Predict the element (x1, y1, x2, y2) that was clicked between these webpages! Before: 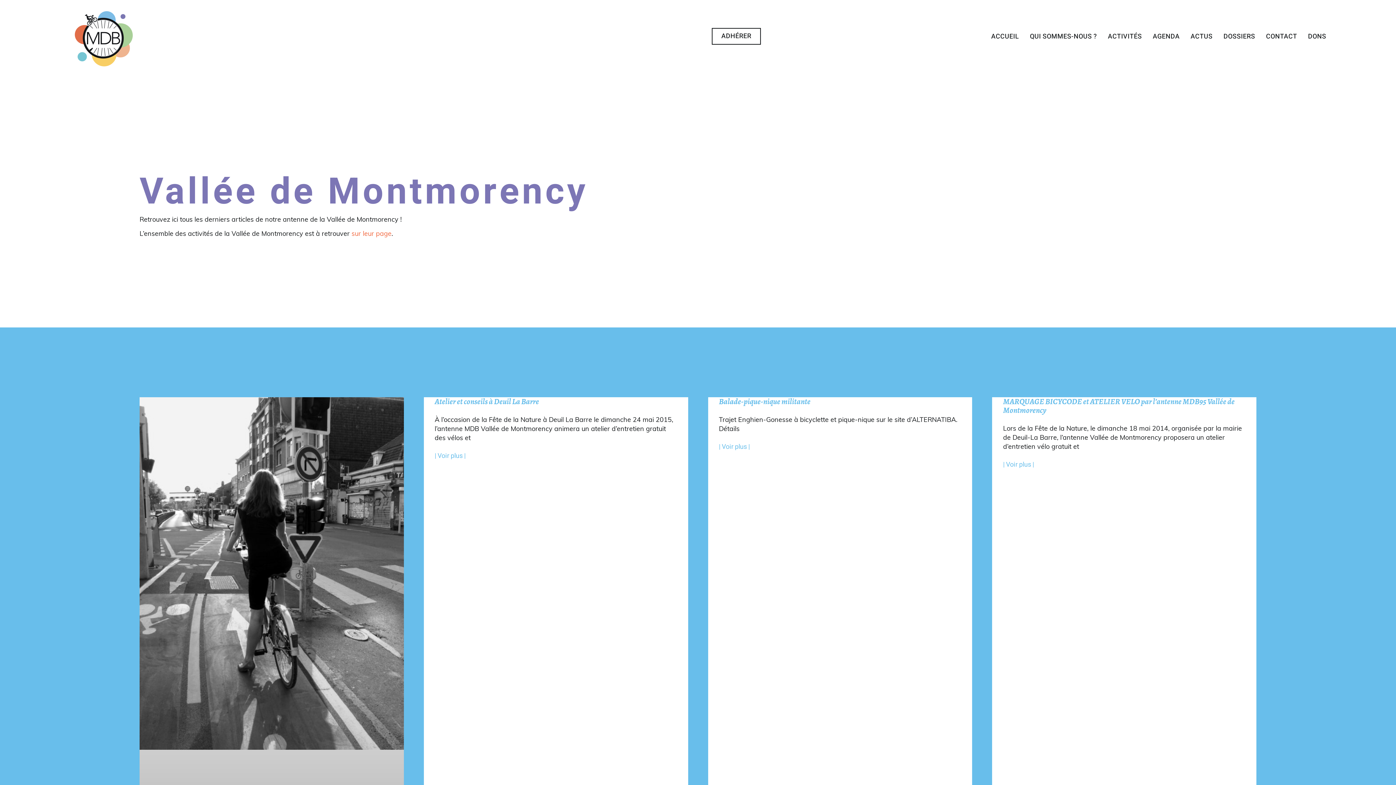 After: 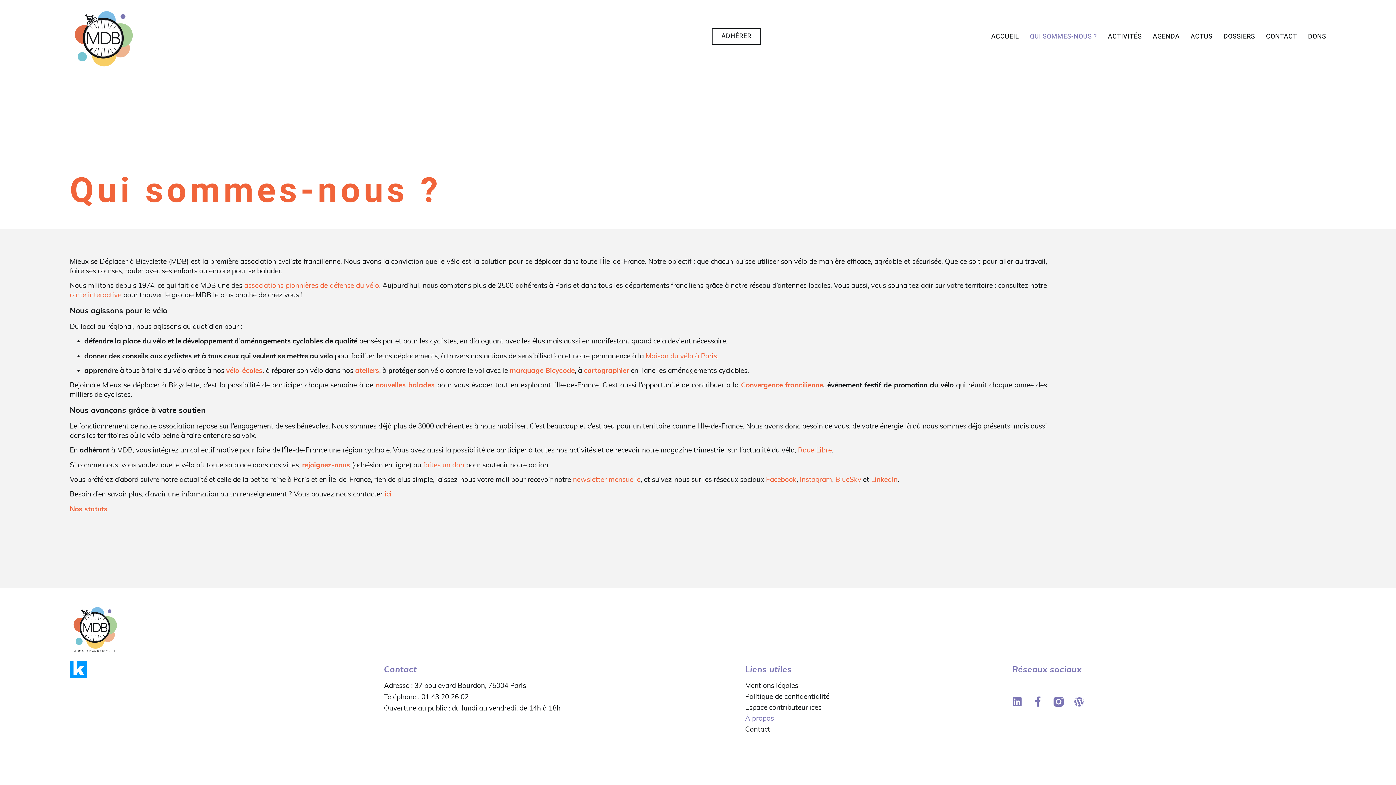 Action: label: QUI SOMMES-NOUS ? bbox: (1030, 32, 1097, 39)